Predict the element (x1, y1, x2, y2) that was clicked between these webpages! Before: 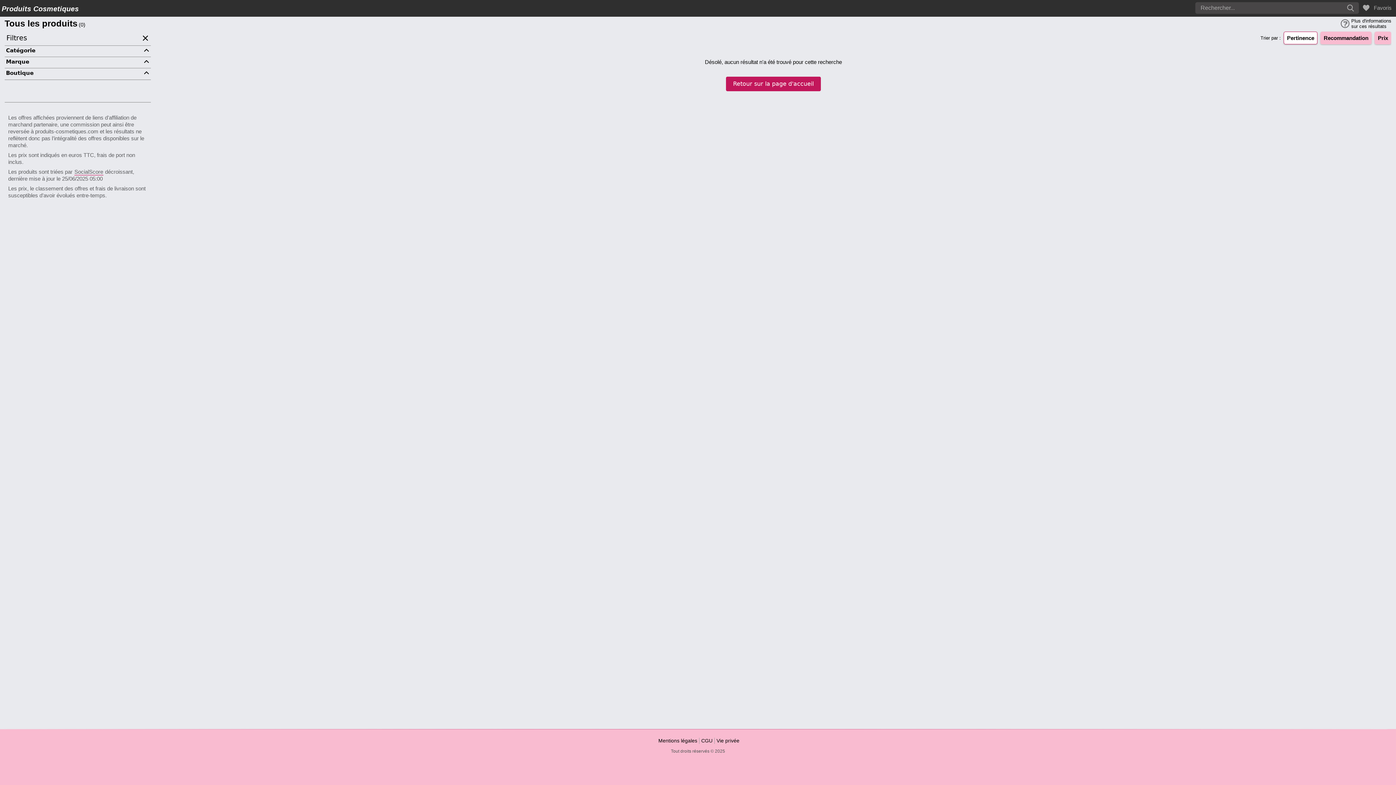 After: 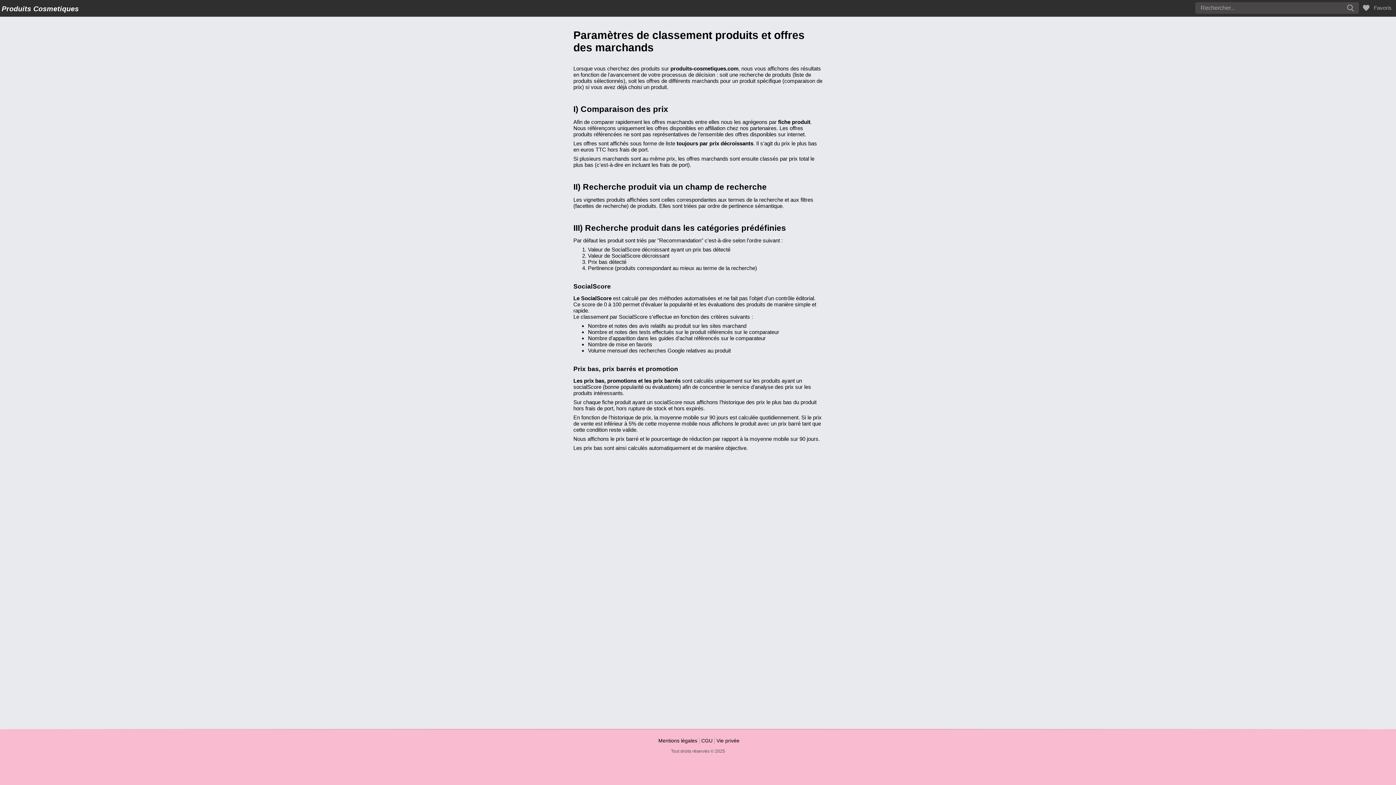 Action: bbox: (74, 168, 103, 175) label: SocialScore